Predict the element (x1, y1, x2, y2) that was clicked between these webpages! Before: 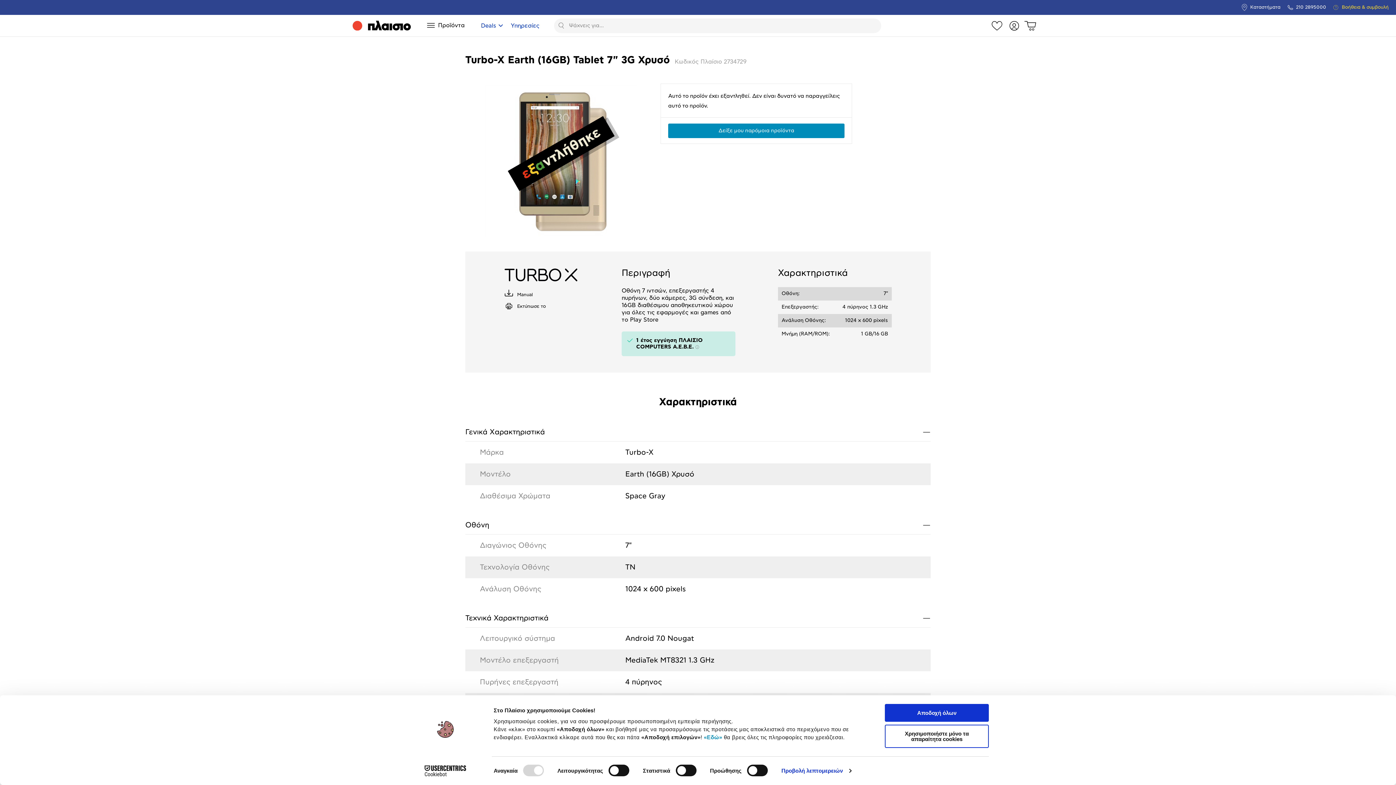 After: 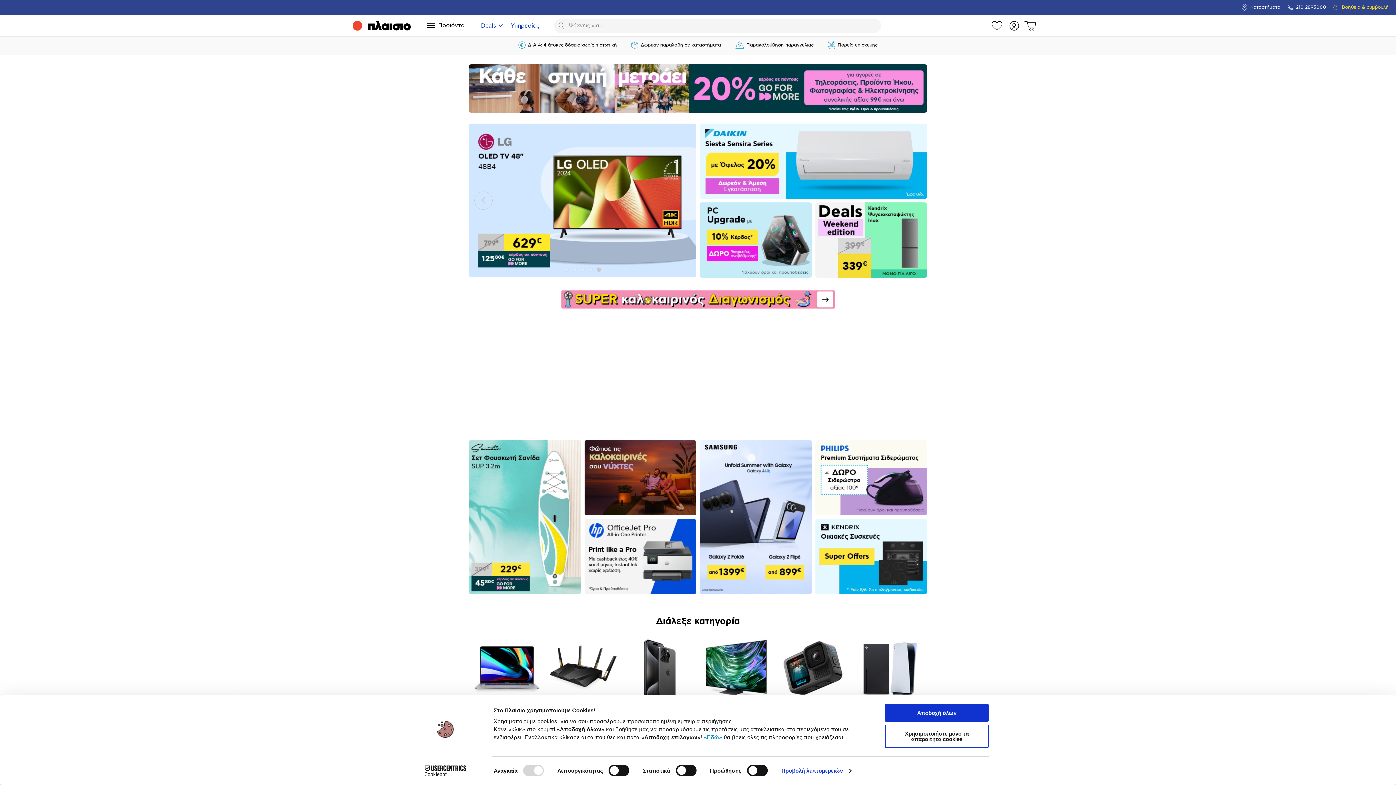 Action: bbox: (352, 20, 410, 30)